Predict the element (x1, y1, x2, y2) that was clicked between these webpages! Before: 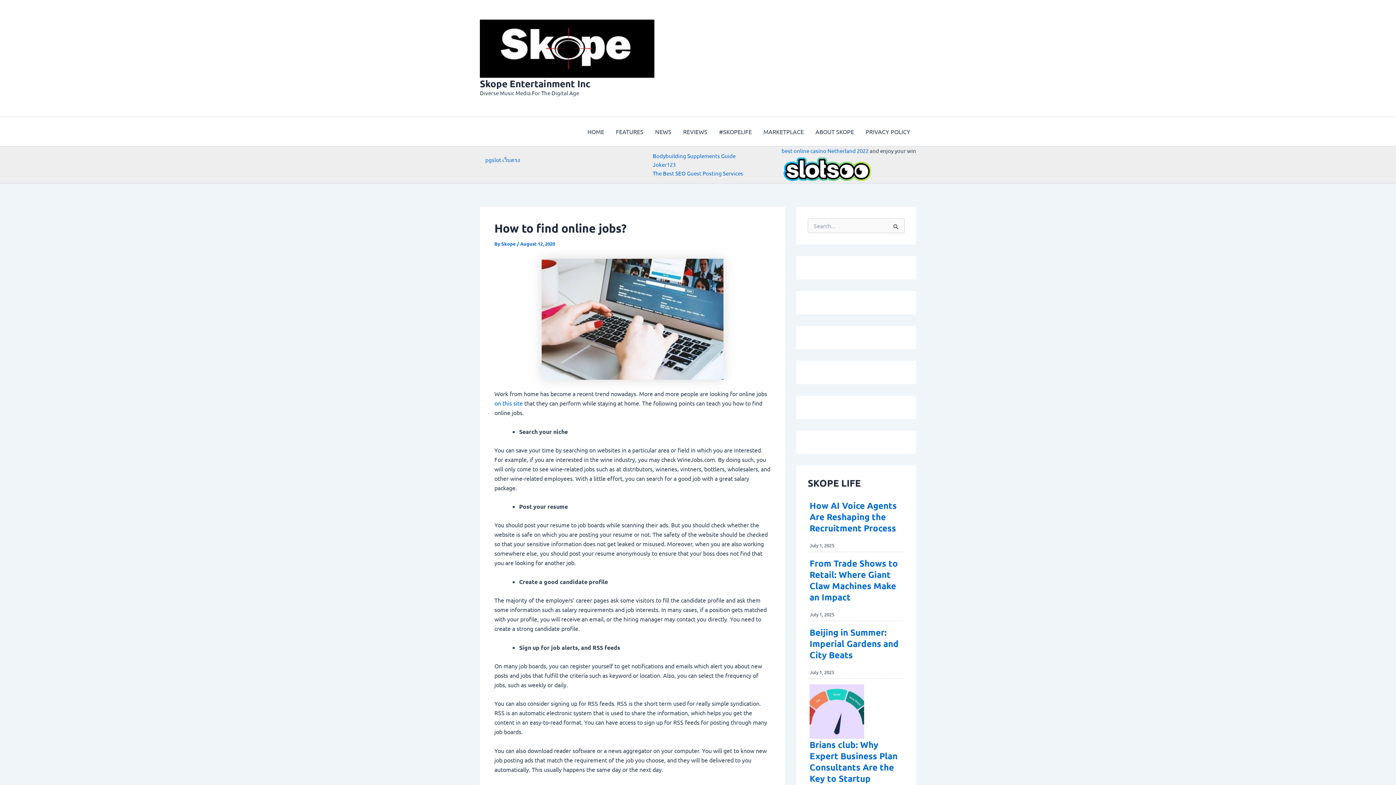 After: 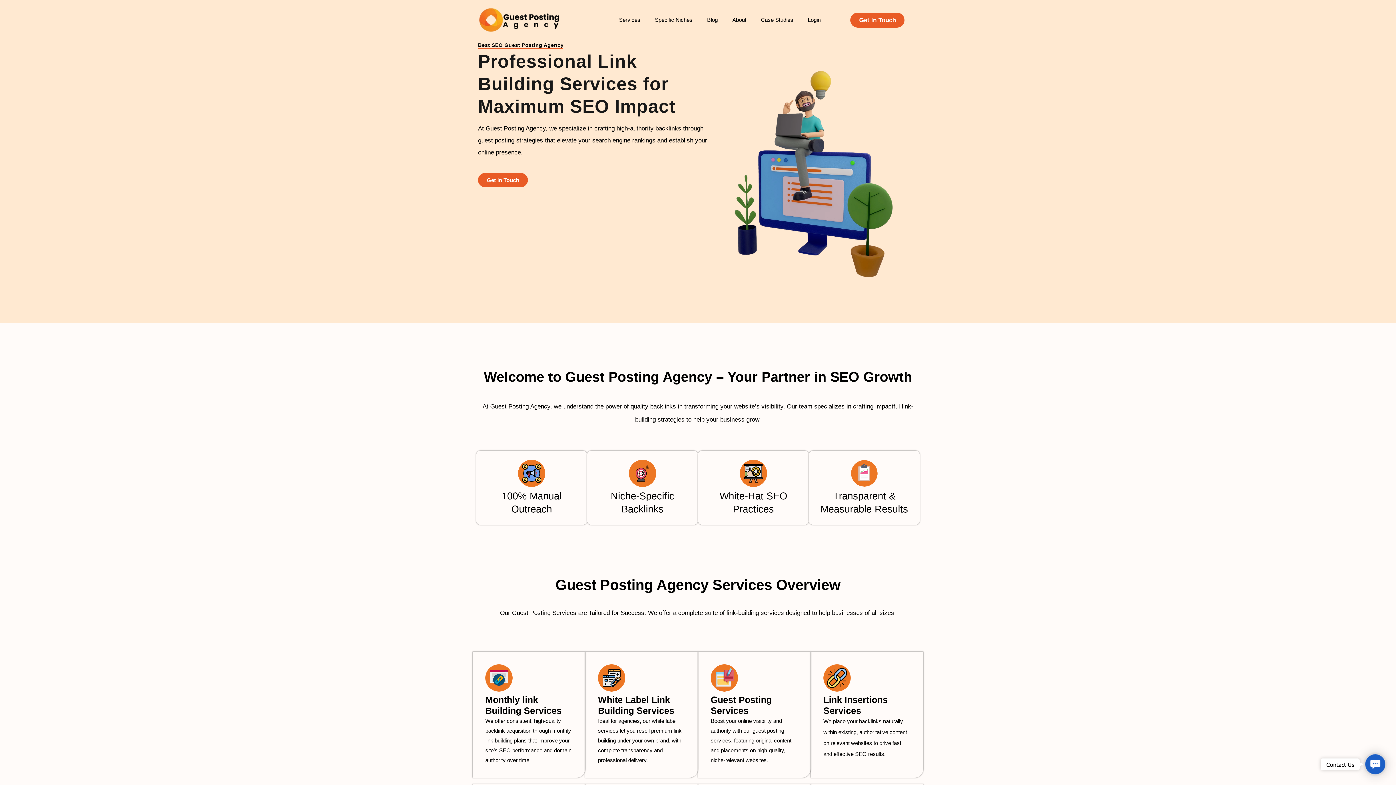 Action: bbox: (652, 169, 743, 176) label: The Best SEO Guest Posting Services